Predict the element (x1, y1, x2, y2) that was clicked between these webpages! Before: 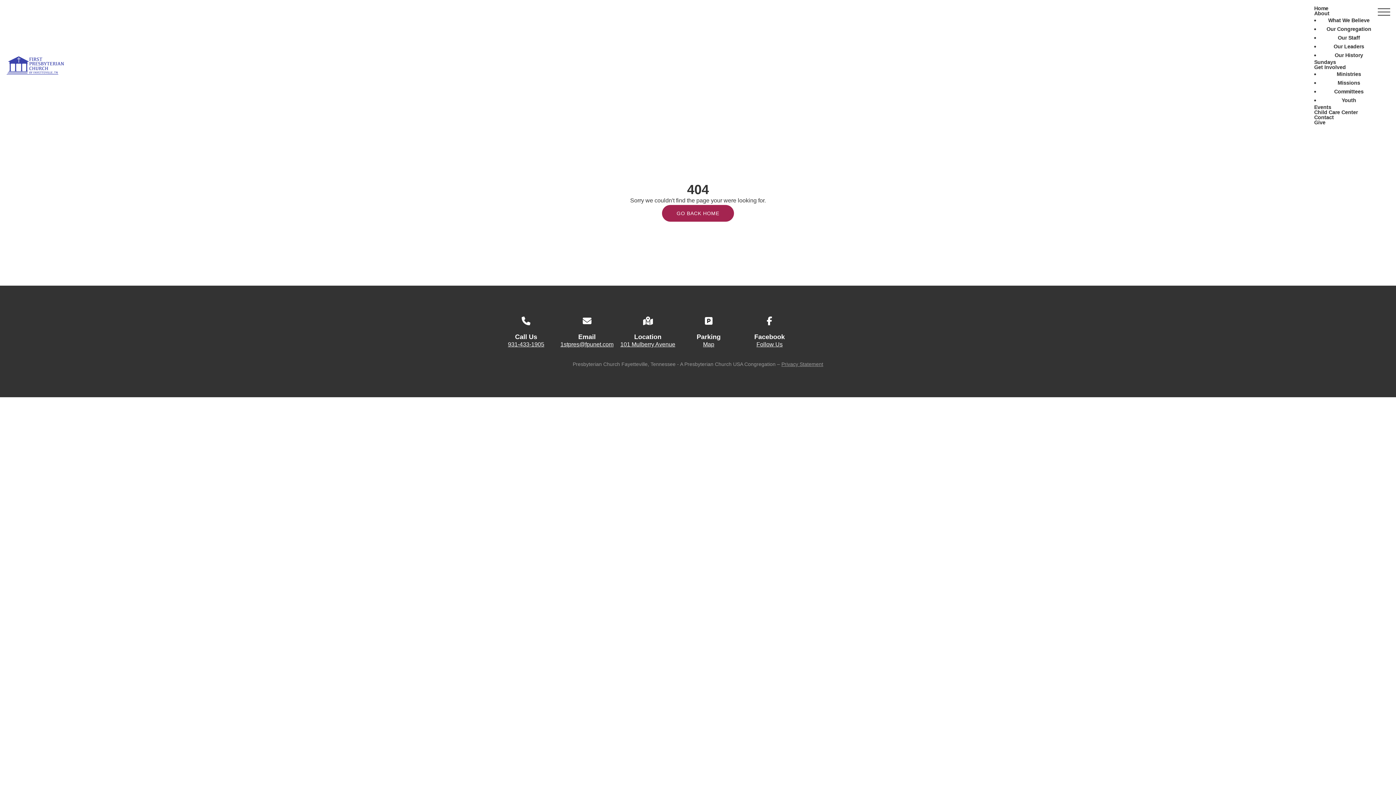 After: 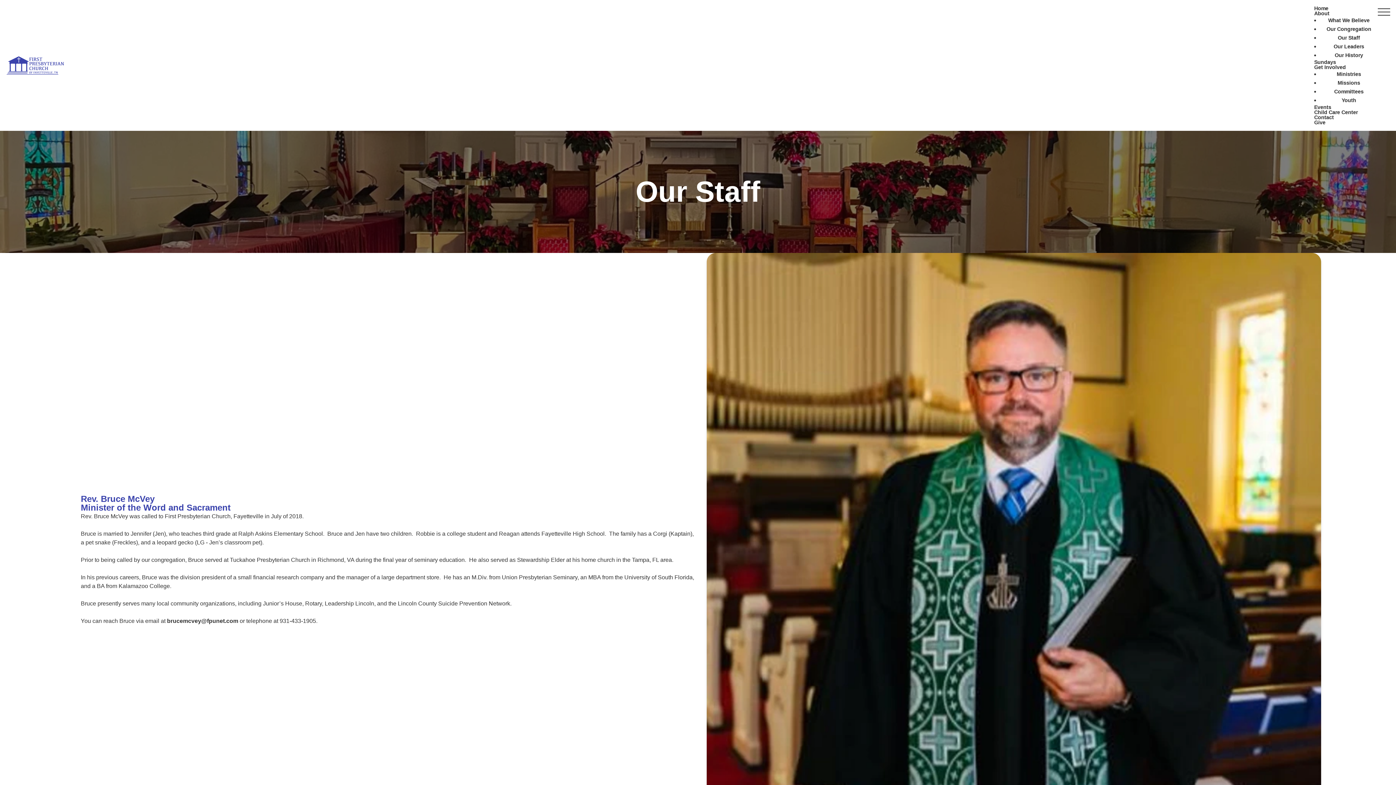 Action: label: Our Staff bbox: (1331, 30, 1366, 44)